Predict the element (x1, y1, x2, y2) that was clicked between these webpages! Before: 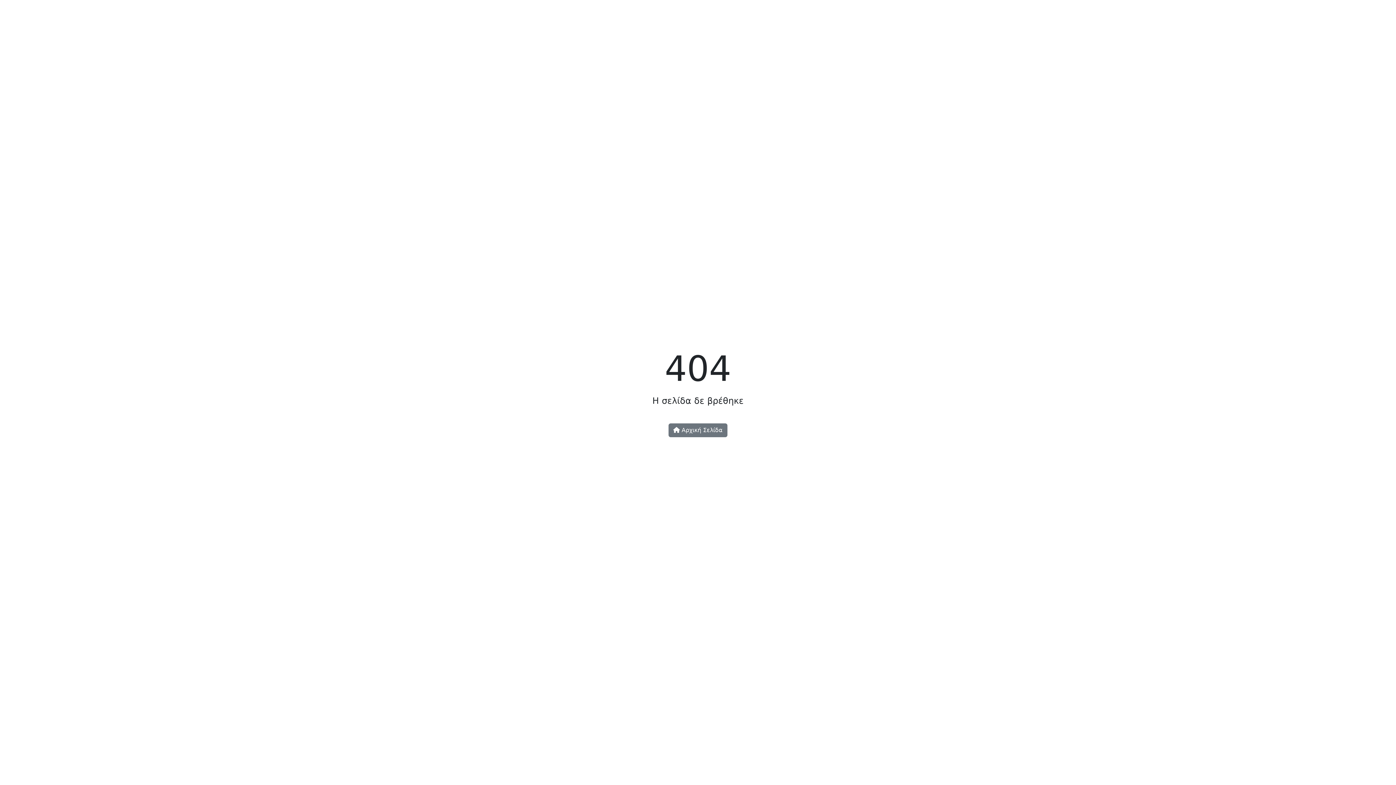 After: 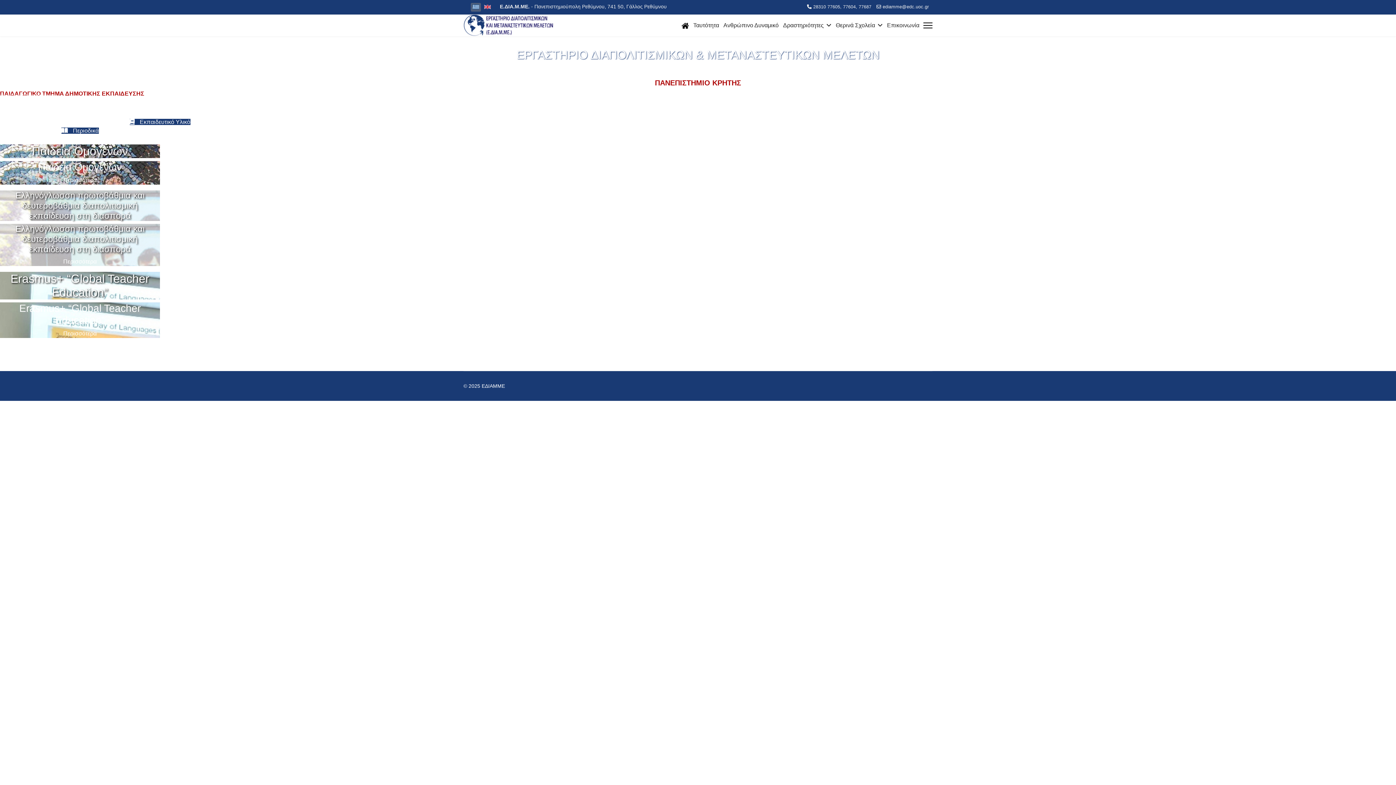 Action: label:  Αρχική Σελίδα bbox: (668, 423, 727, 437)